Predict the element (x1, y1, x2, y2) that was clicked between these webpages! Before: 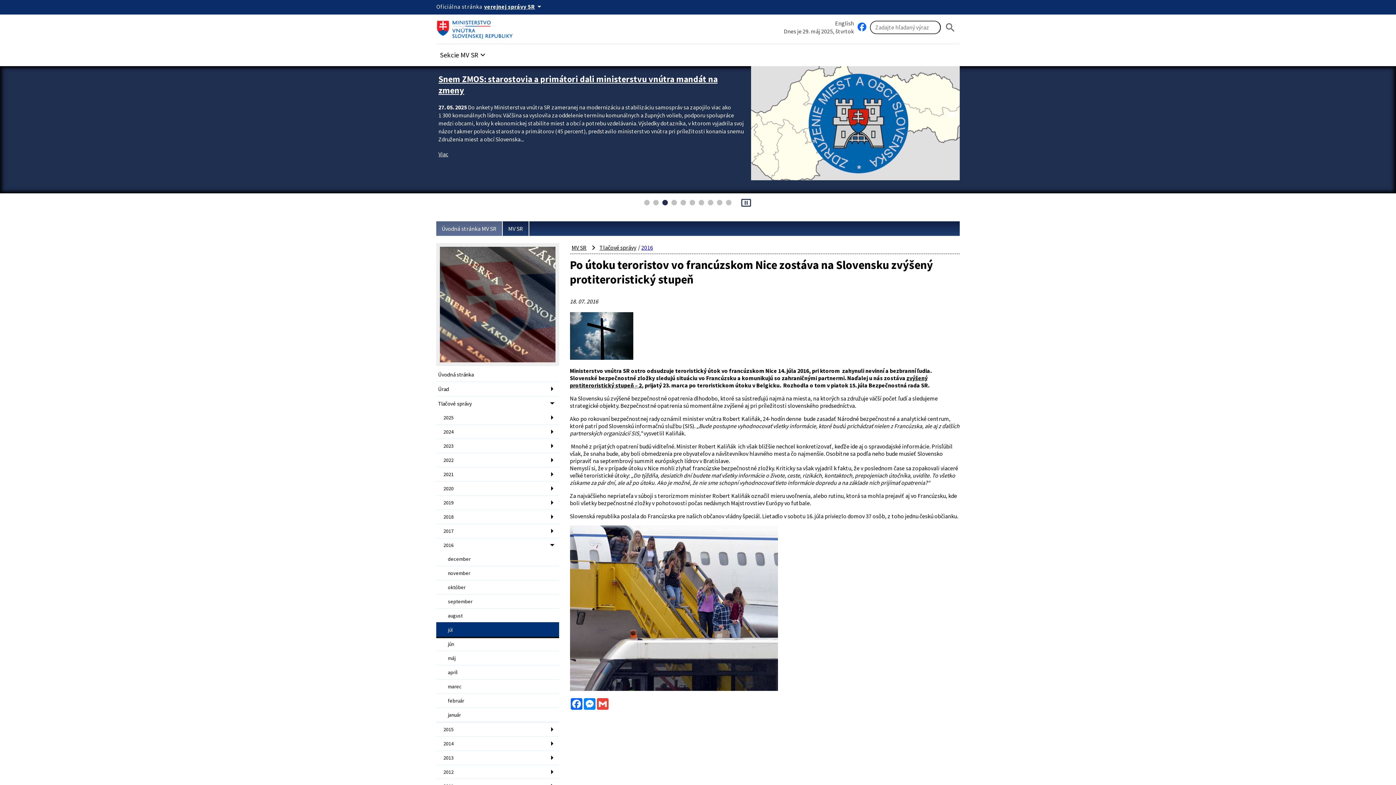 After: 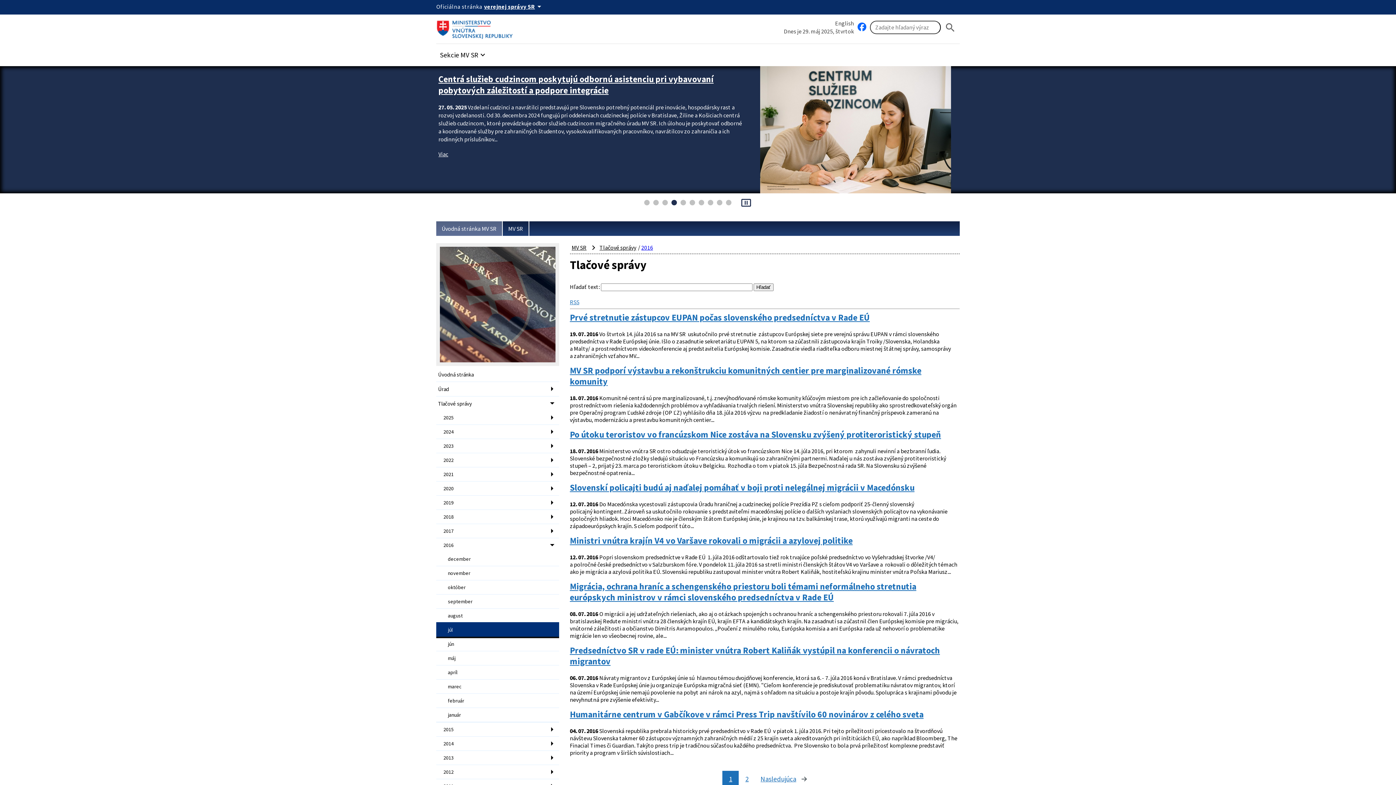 Action: label: júl bbox: (436, 623, 559, 636)